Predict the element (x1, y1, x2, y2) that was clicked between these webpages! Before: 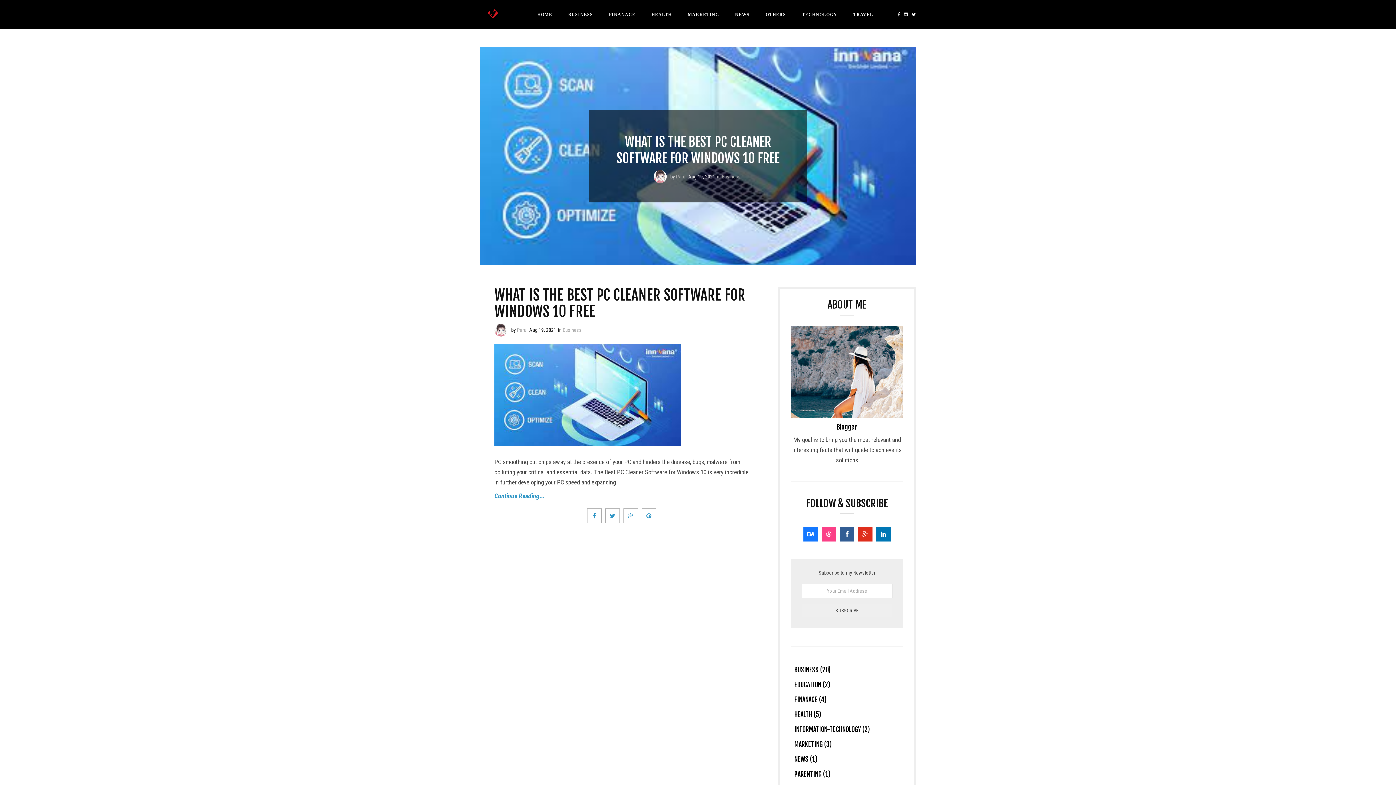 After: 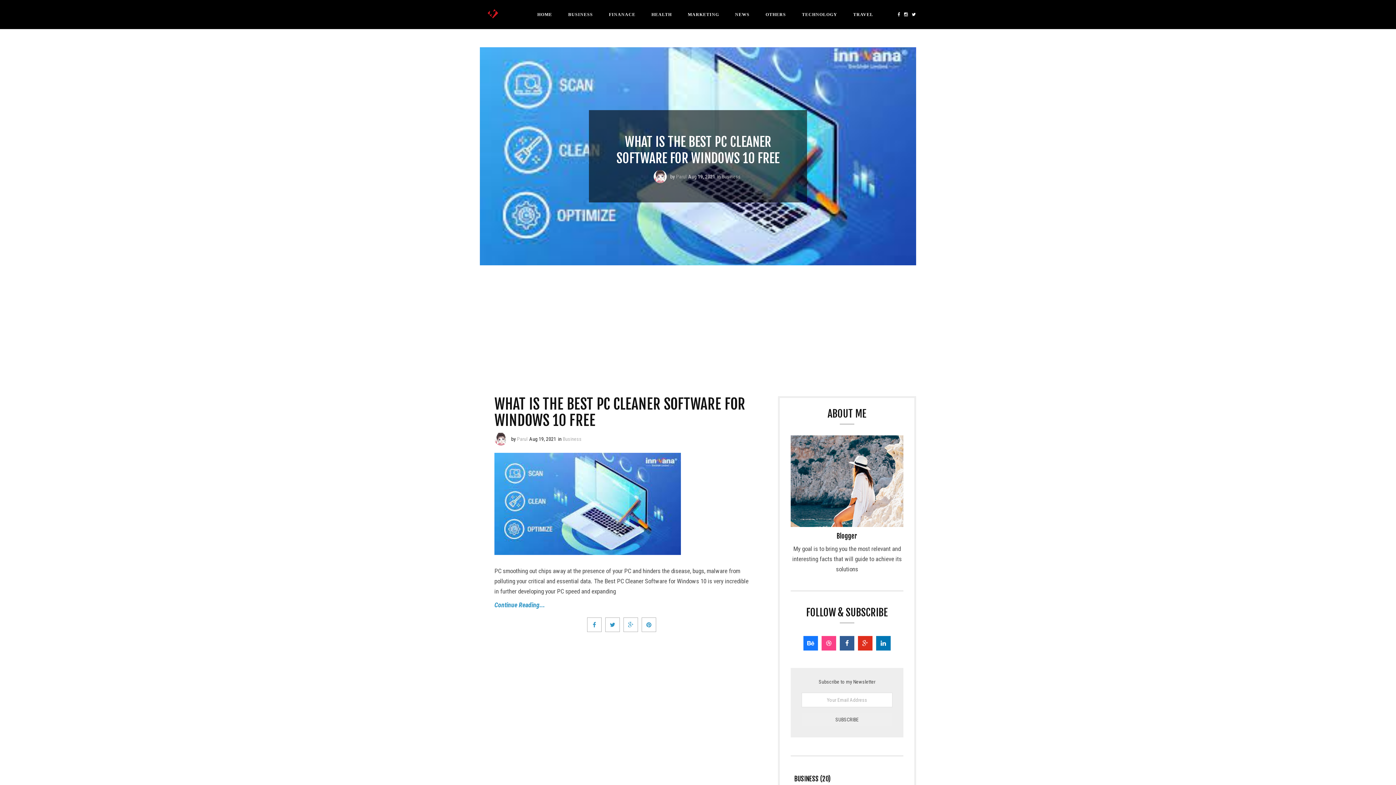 Action: label: Parul bbox: (676, 173, 686, 179)